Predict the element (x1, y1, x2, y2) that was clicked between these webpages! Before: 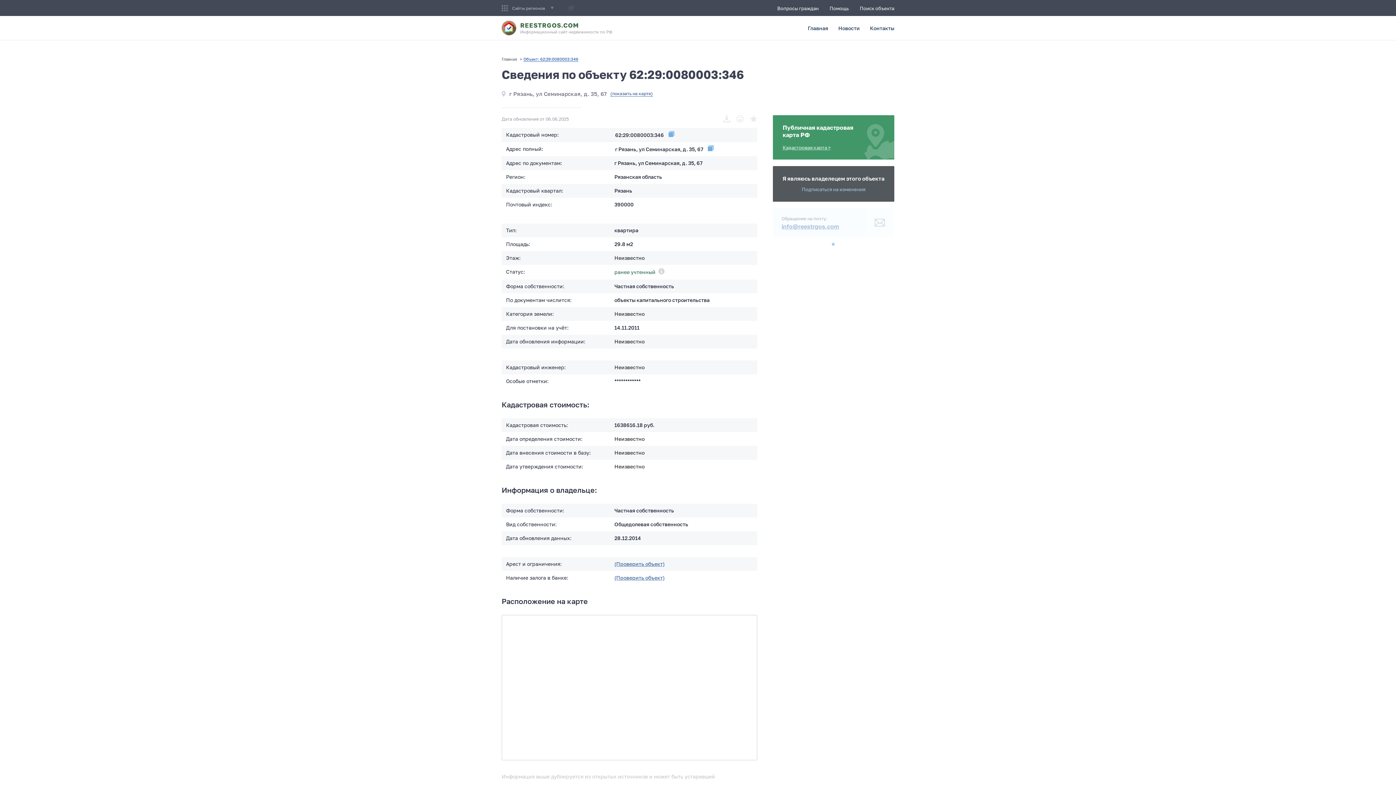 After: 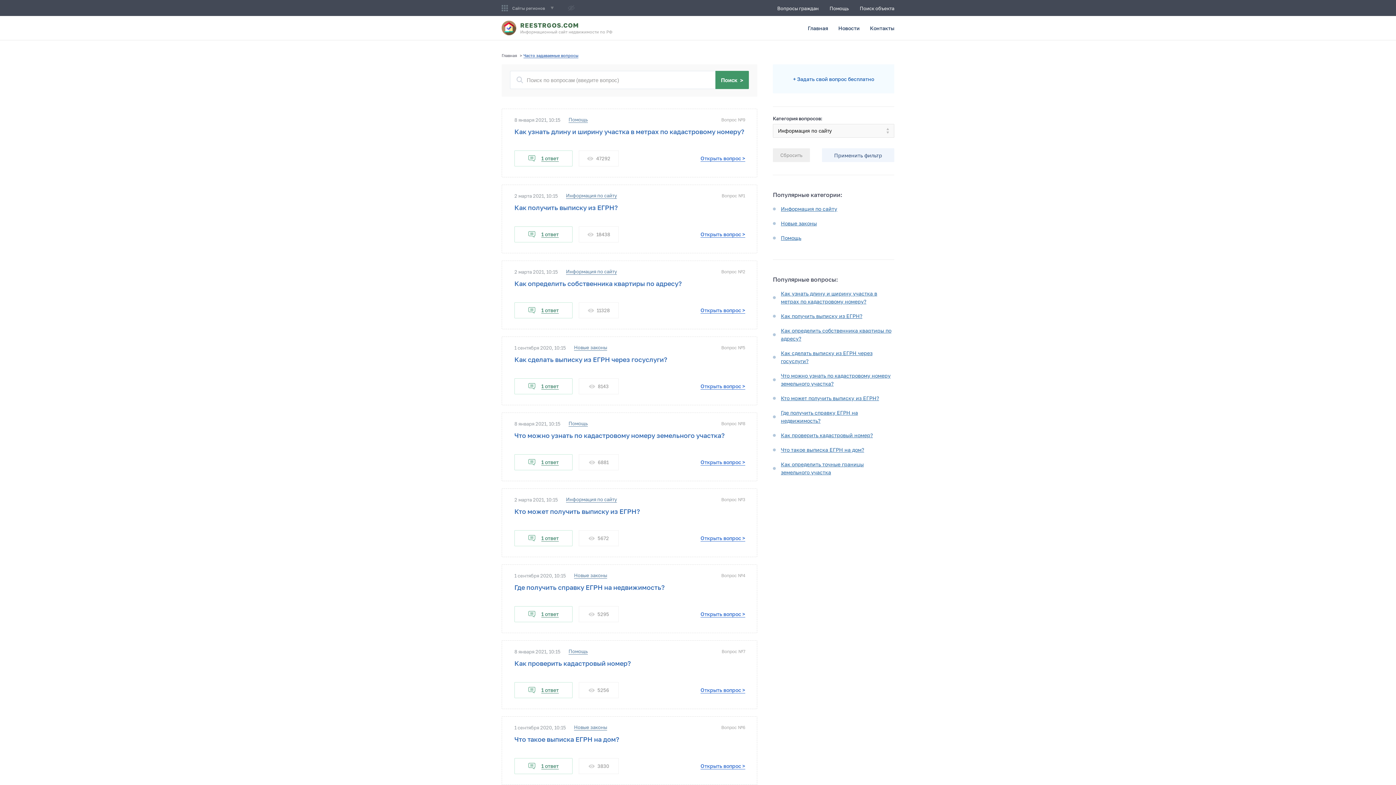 Action: bbox: (777, 5, 818, 11) label: Вопросы граждан